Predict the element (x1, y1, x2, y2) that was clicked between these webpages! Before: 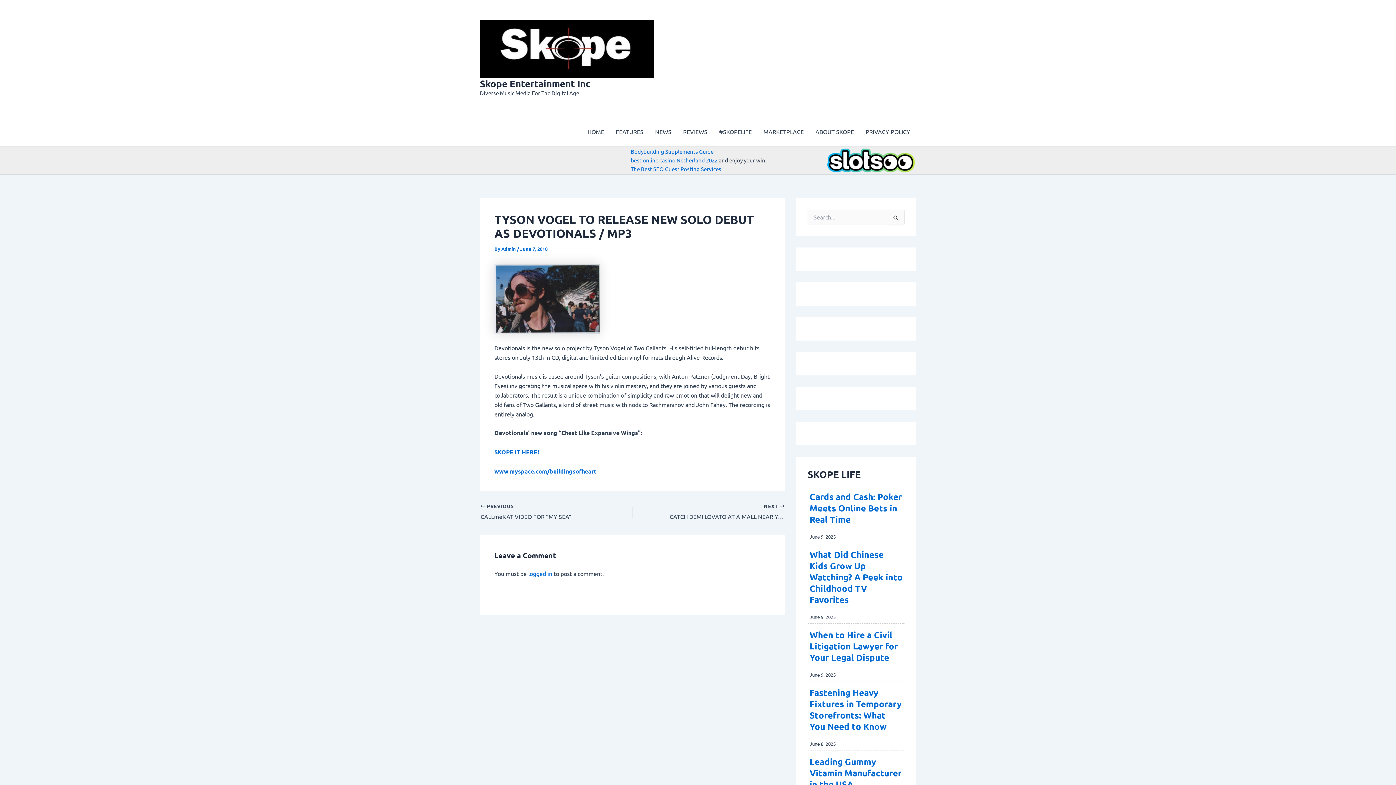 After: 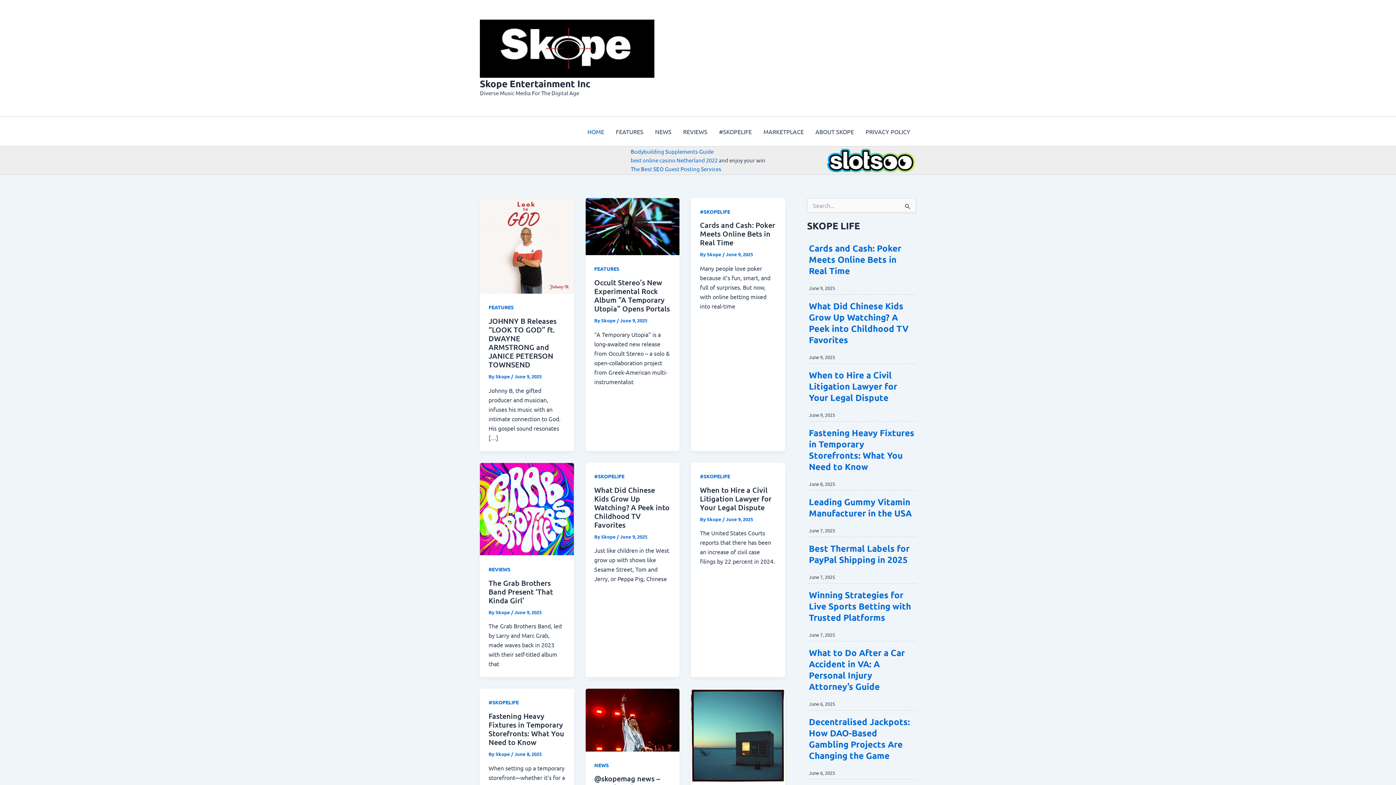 Action: bbox: (480, 44, 654, 51)